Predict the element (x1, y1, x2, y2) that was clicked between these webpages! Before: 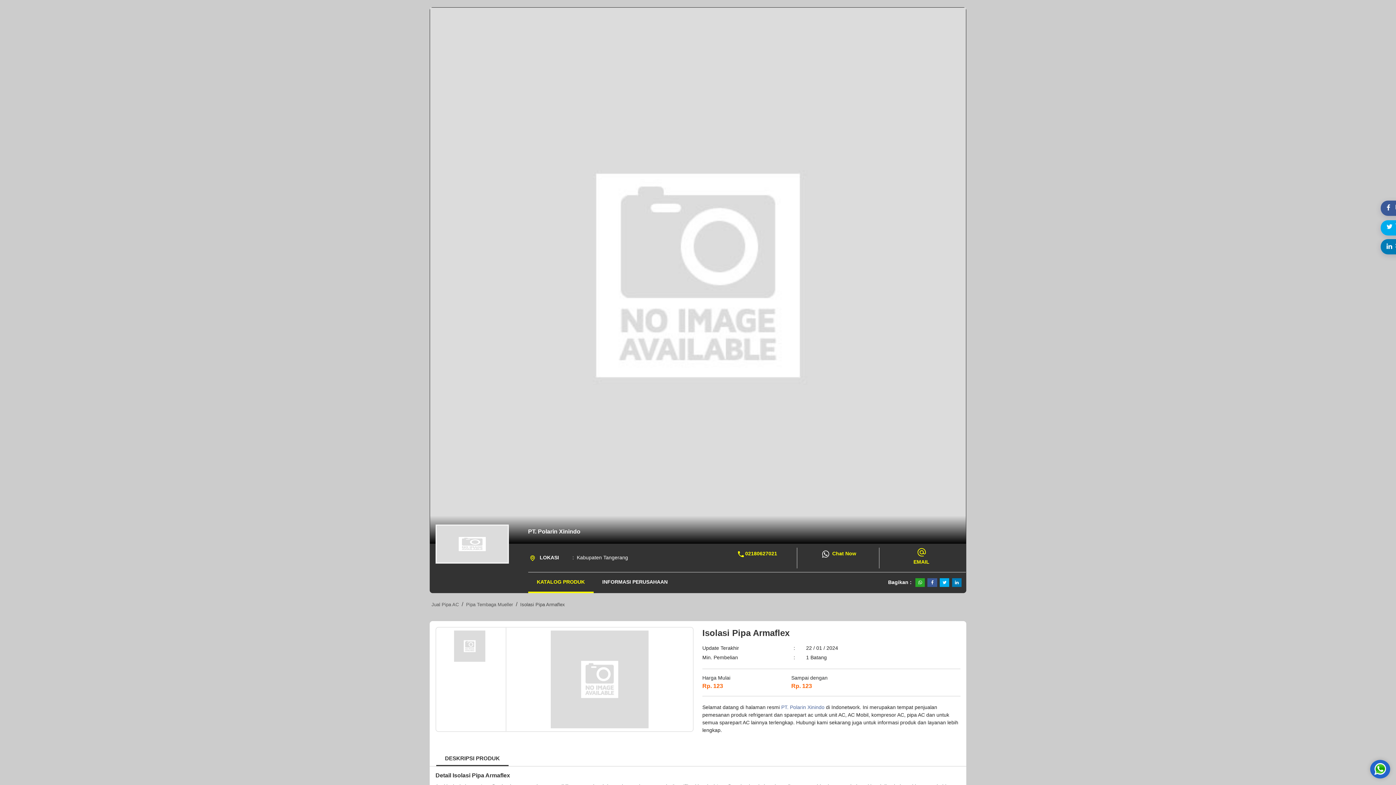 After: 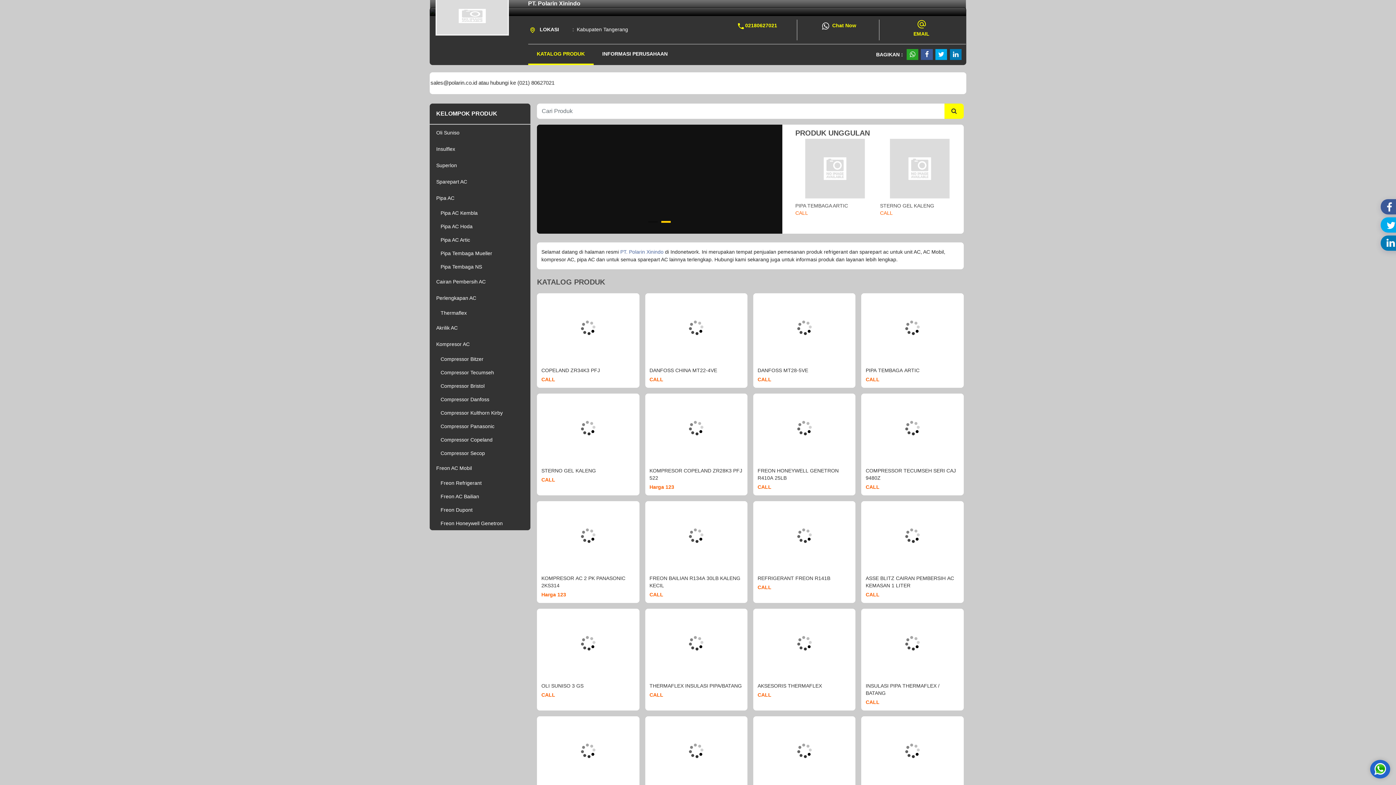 Action: label: PT. Polarin Xinindo bbox: (528, 521, 580, 538)